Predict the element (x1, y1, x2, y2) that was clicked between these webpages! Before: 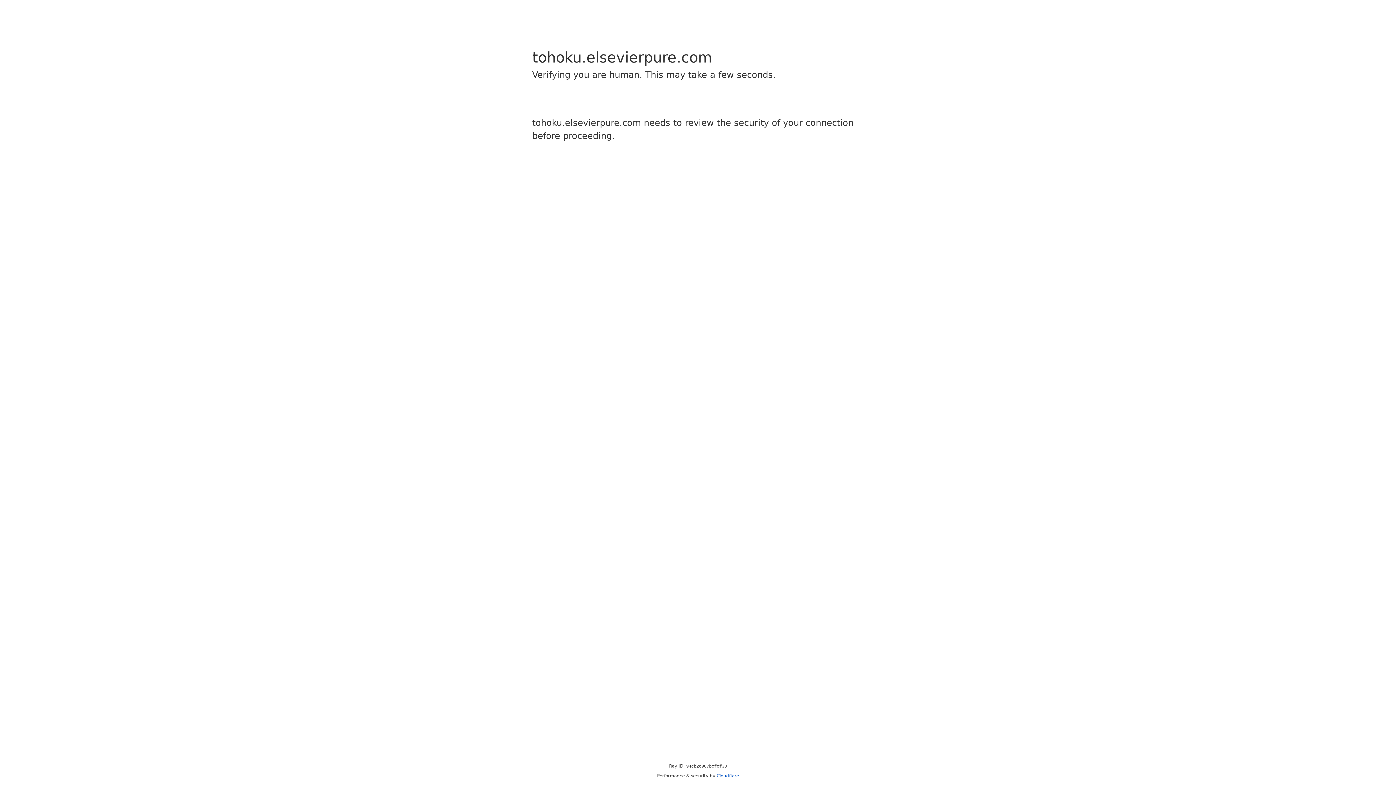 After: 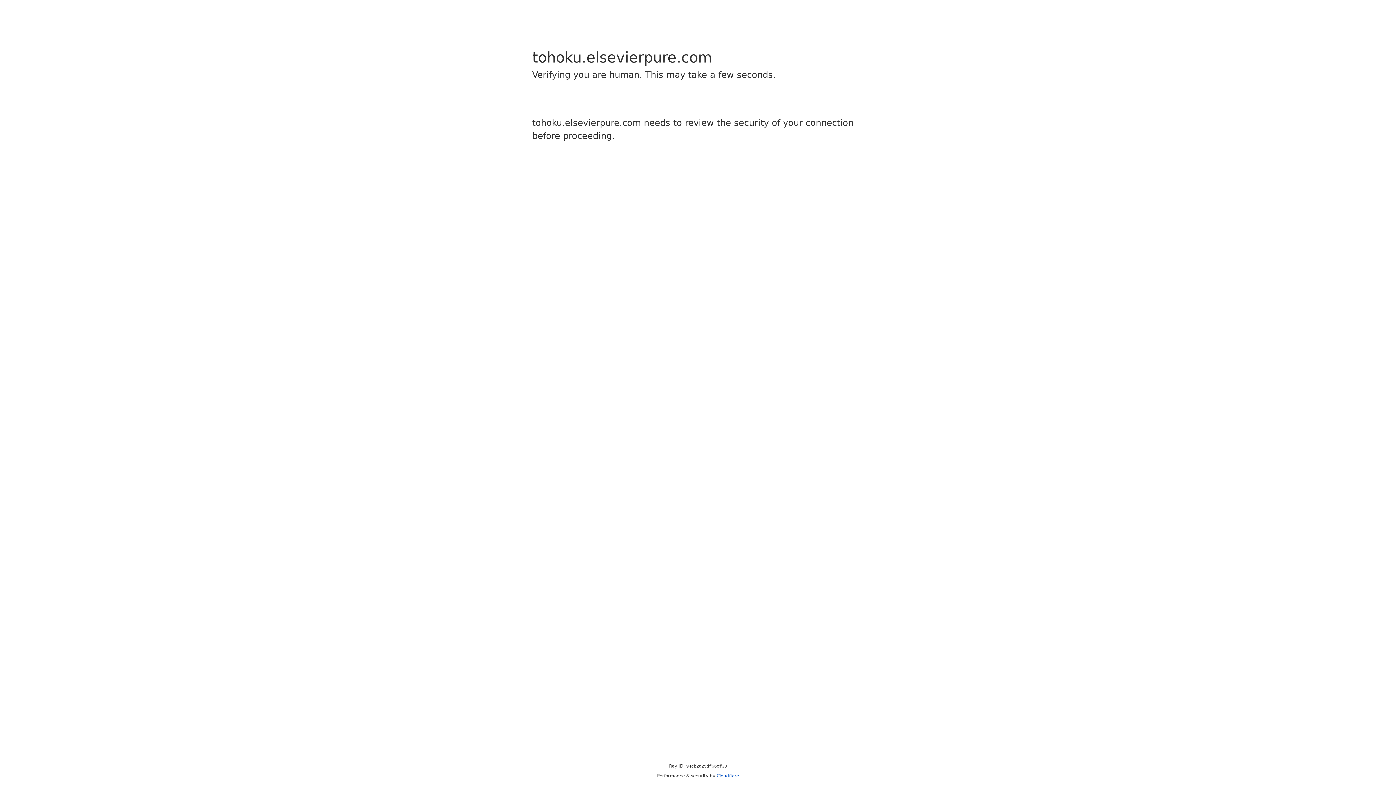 Action: label: Cloudflare bbox: (716, 773, 739, 778)